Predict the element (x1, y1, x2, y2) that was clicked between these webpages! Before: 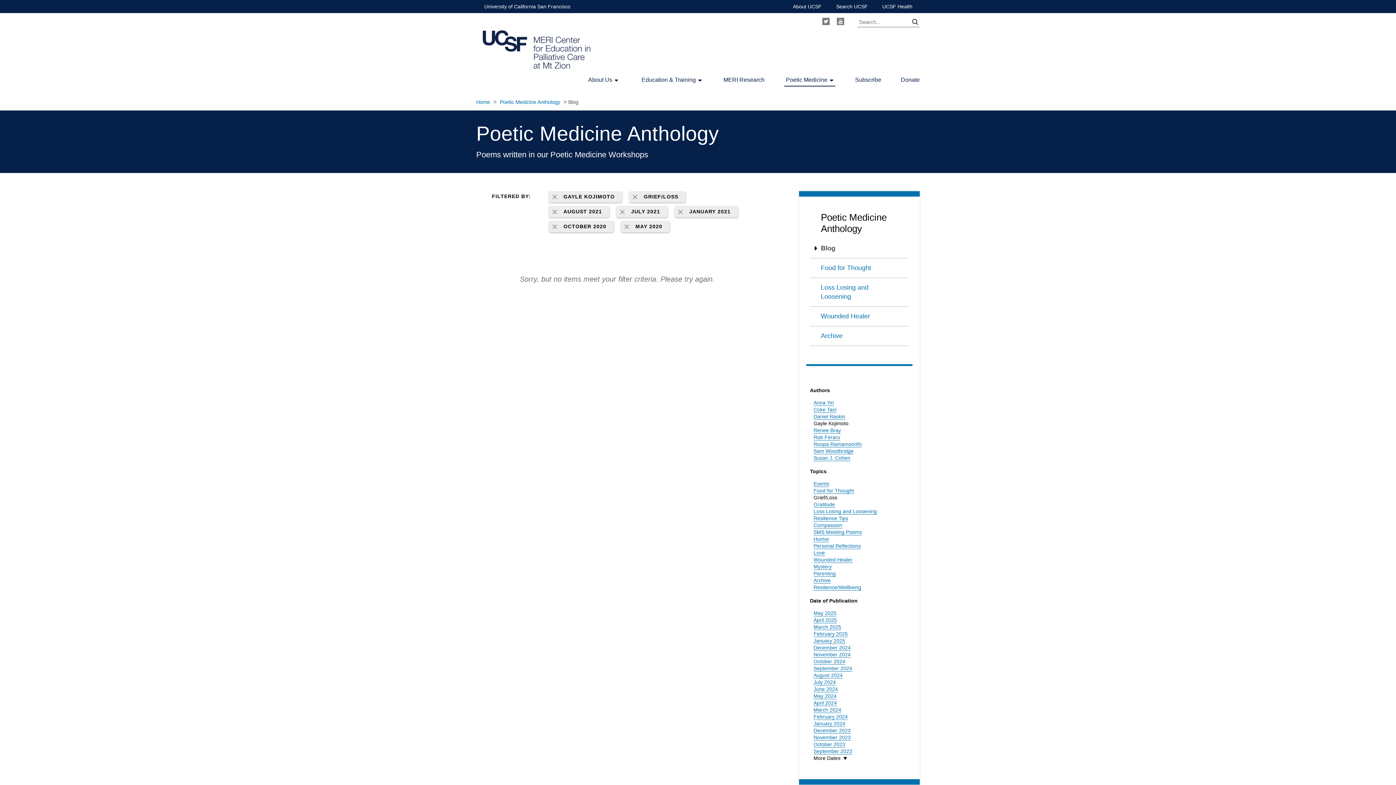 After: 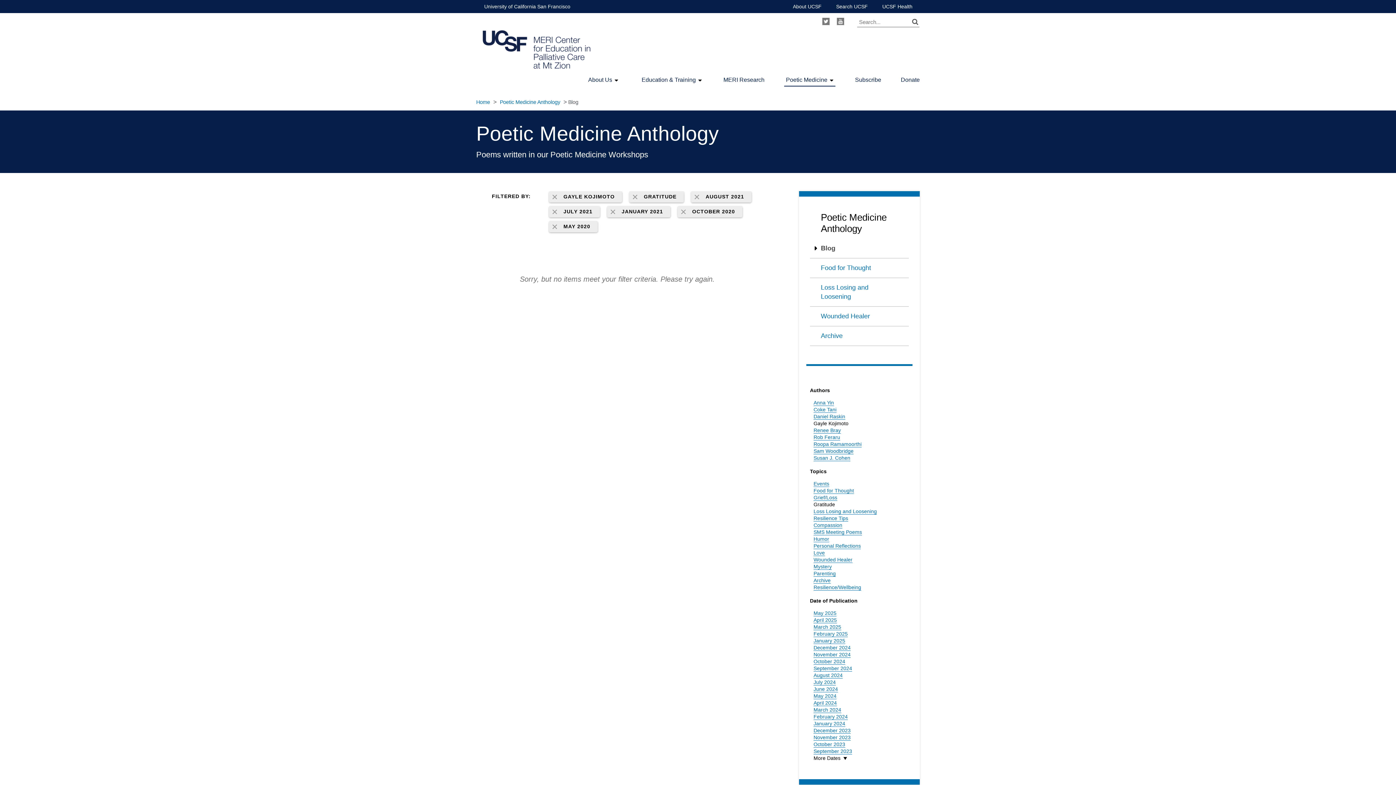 Action: bbox: (813, 501, 835, 507) label: Gratitude